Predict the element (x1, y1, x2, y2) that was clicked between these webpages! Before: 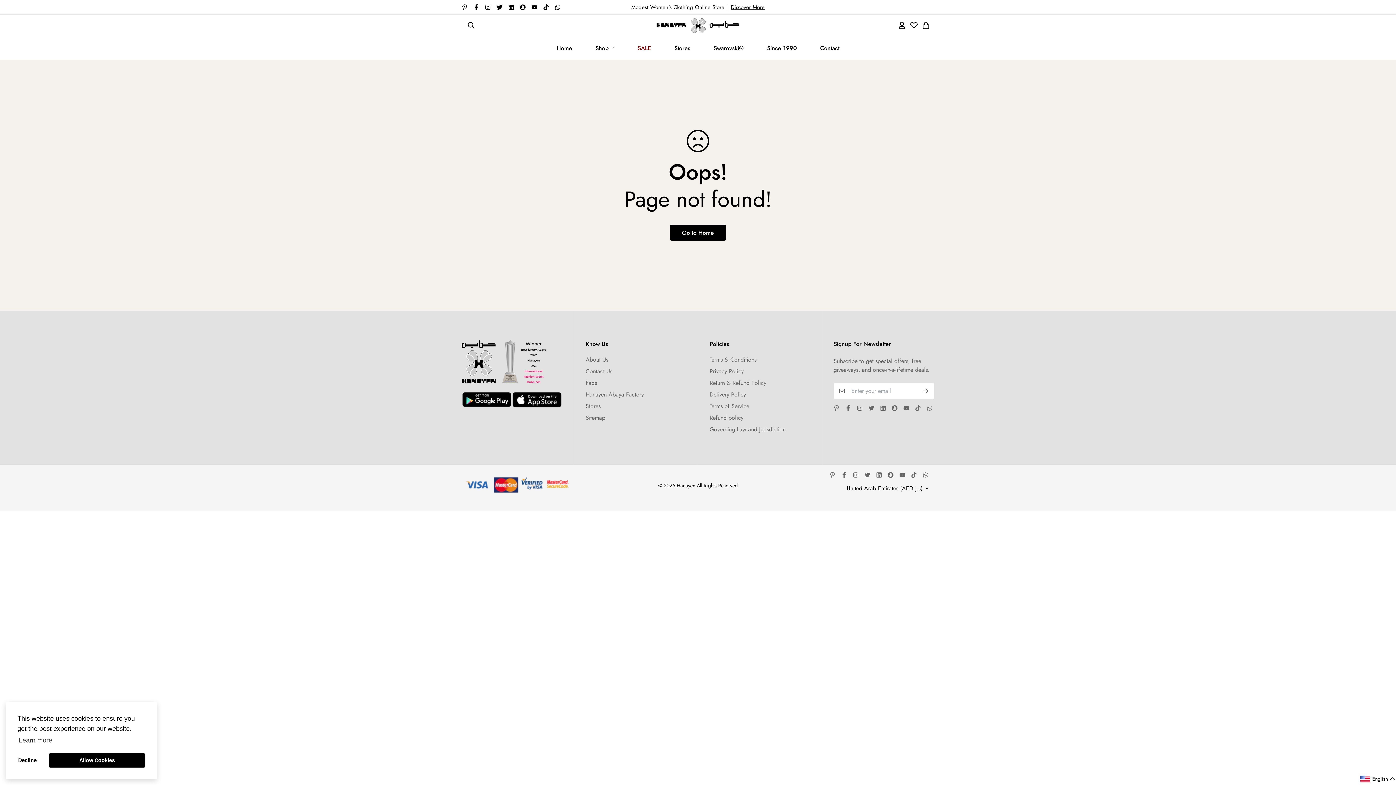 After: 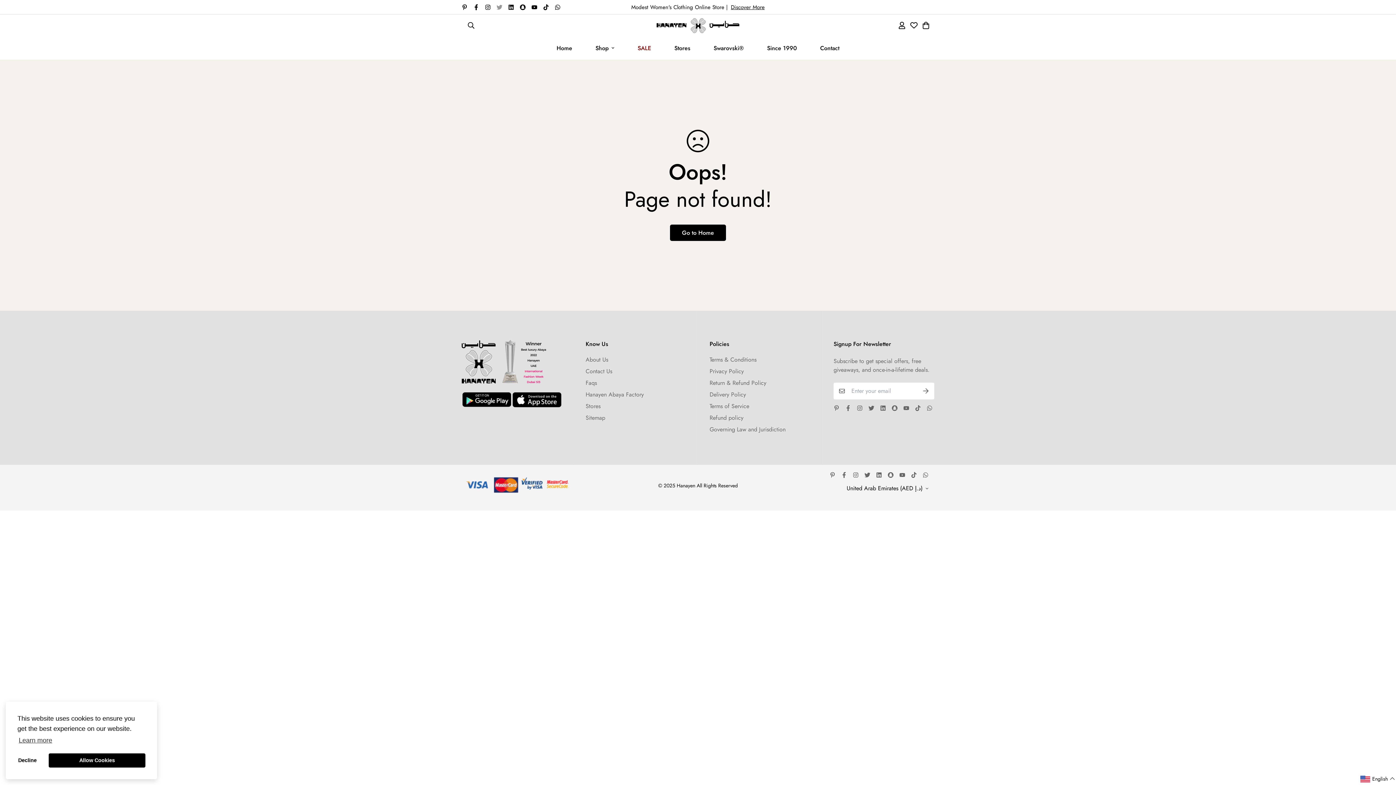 Action: bbox: (493, 4, 505, 10)